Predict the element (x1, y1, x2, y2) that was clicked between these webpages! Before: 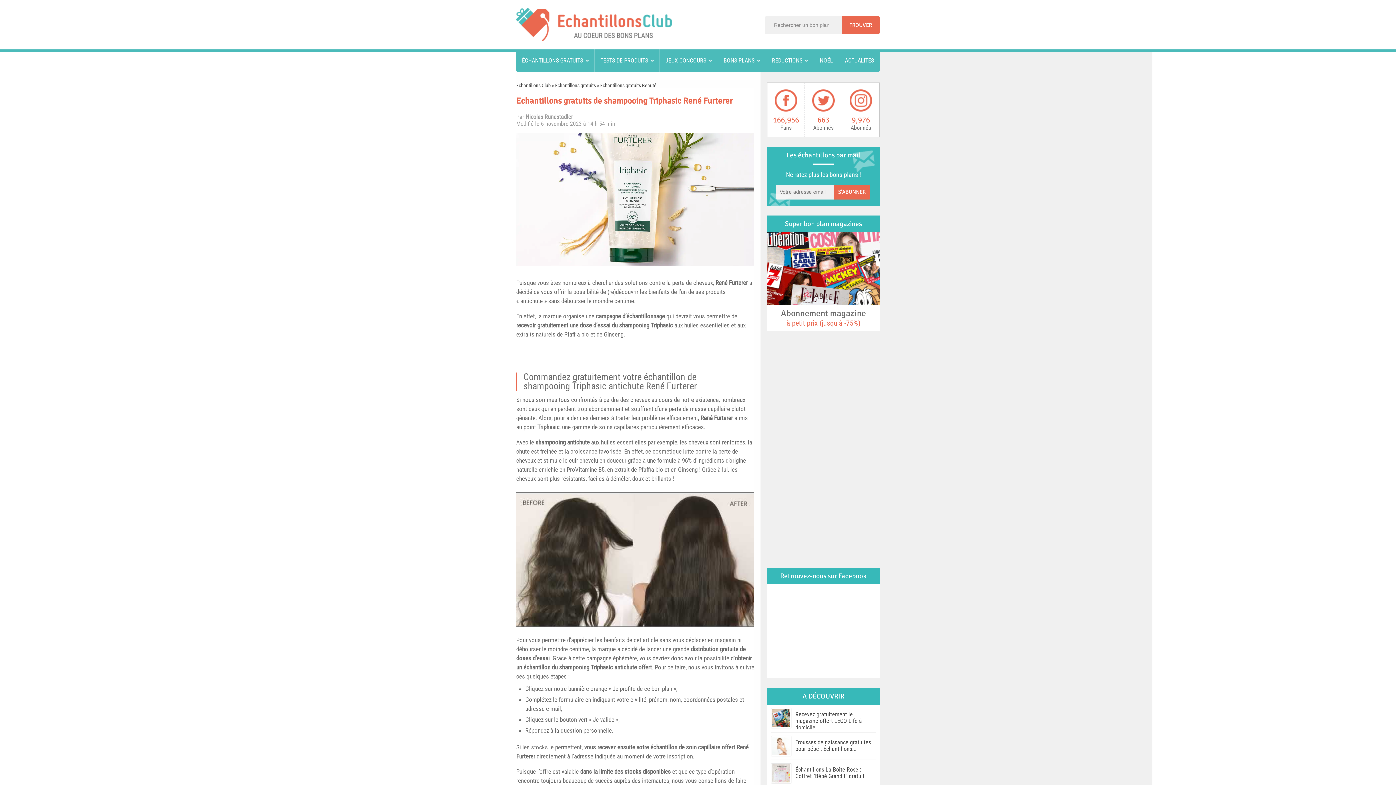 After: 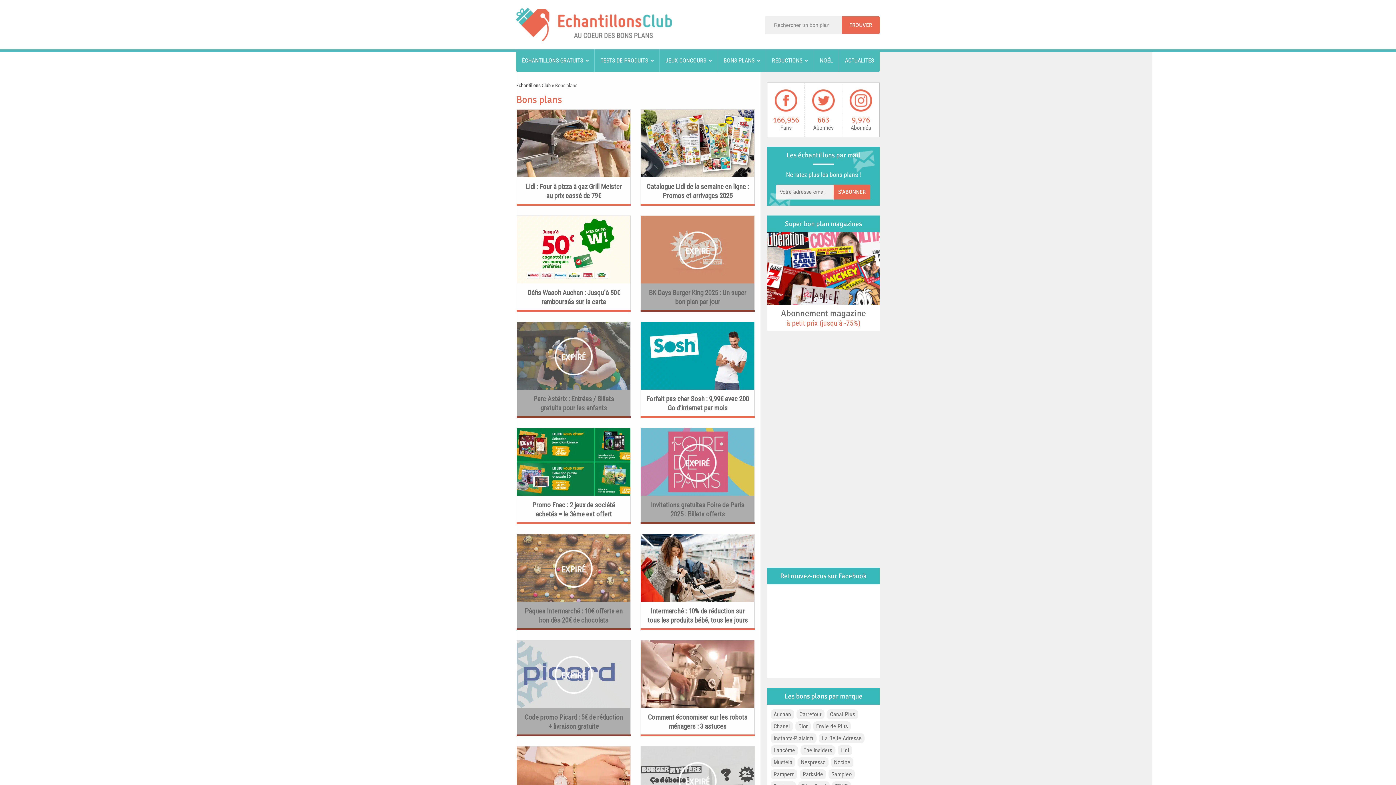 Action: label: BONS PLANS bbox: (718, 49, 765, 72)